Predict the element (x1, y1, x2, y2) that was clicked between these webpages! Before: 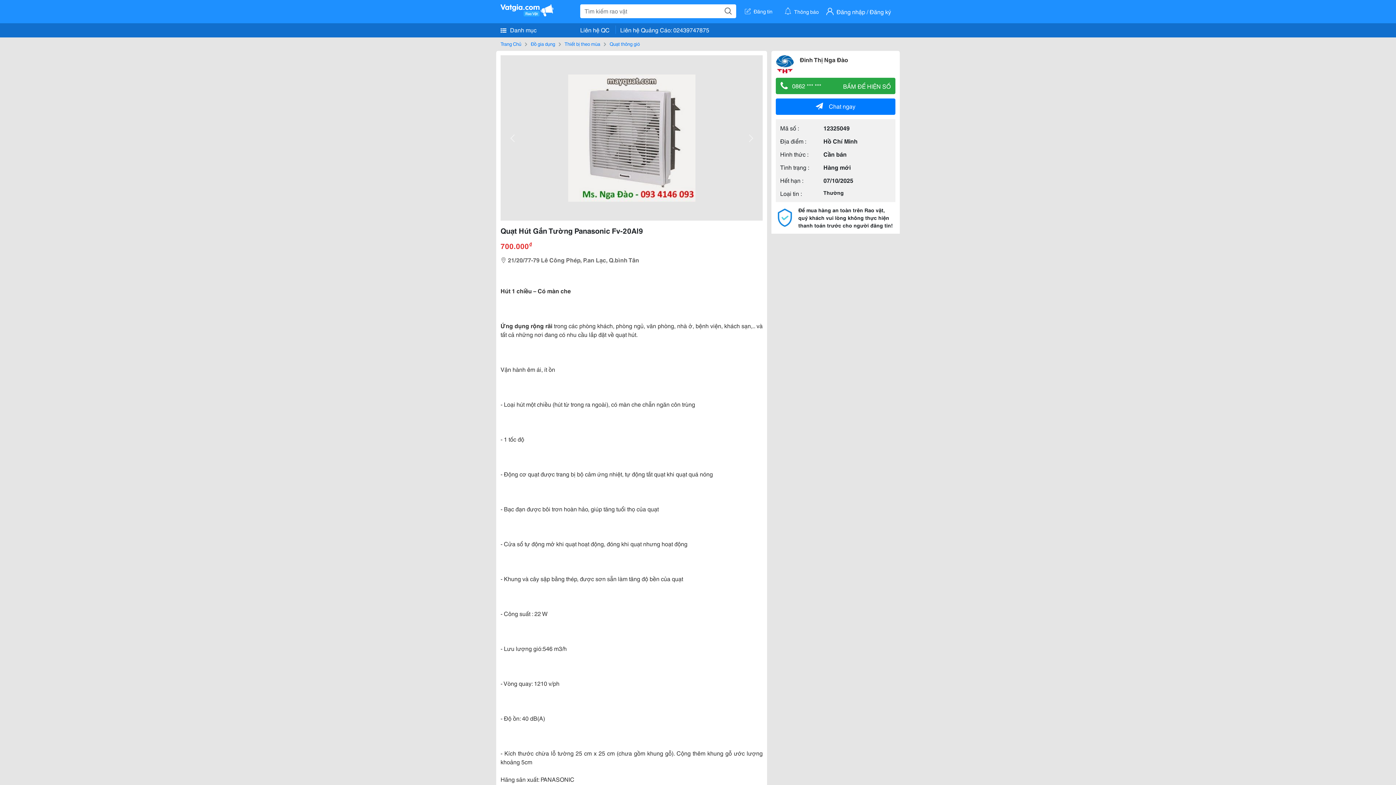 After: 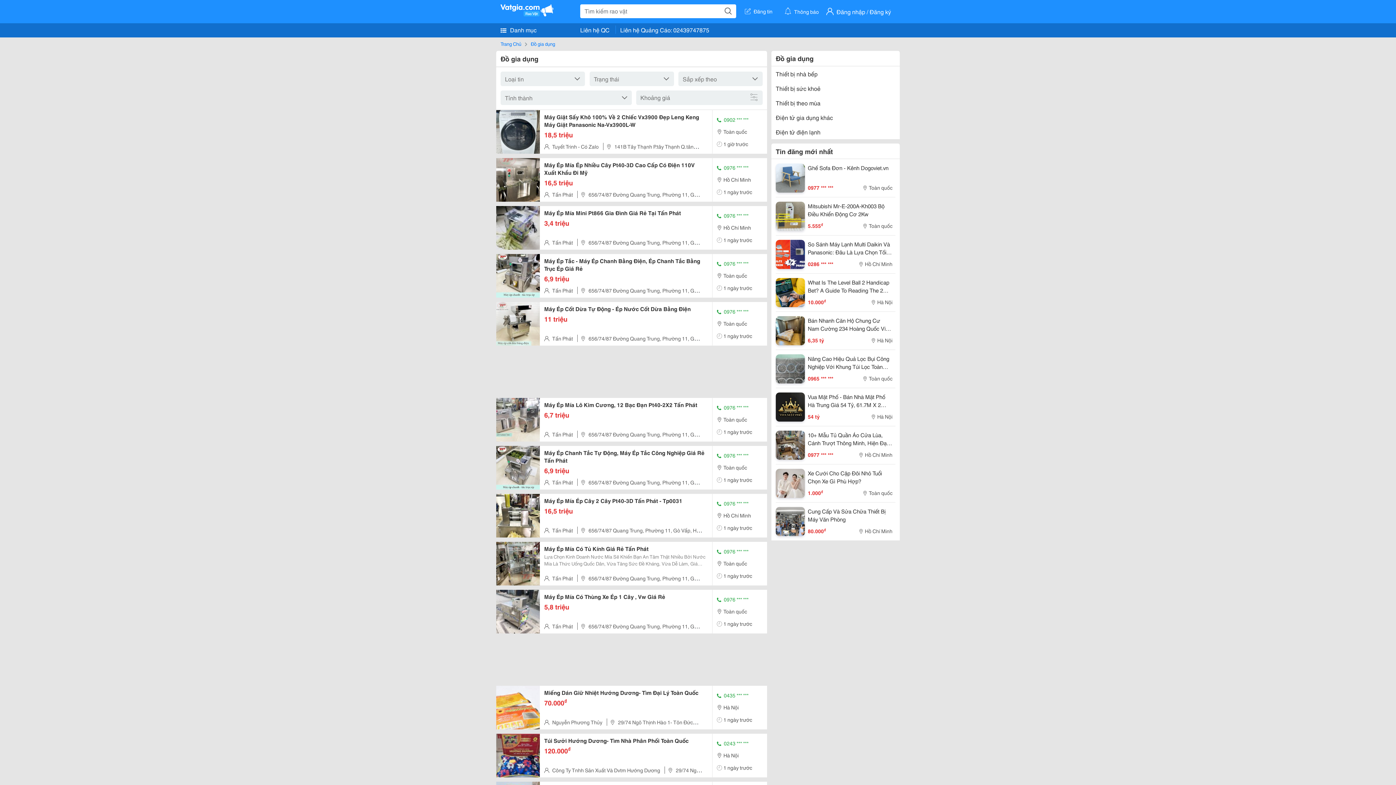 Action: label: Đồ gia dụng bbox: (530, 40, 555, 48)